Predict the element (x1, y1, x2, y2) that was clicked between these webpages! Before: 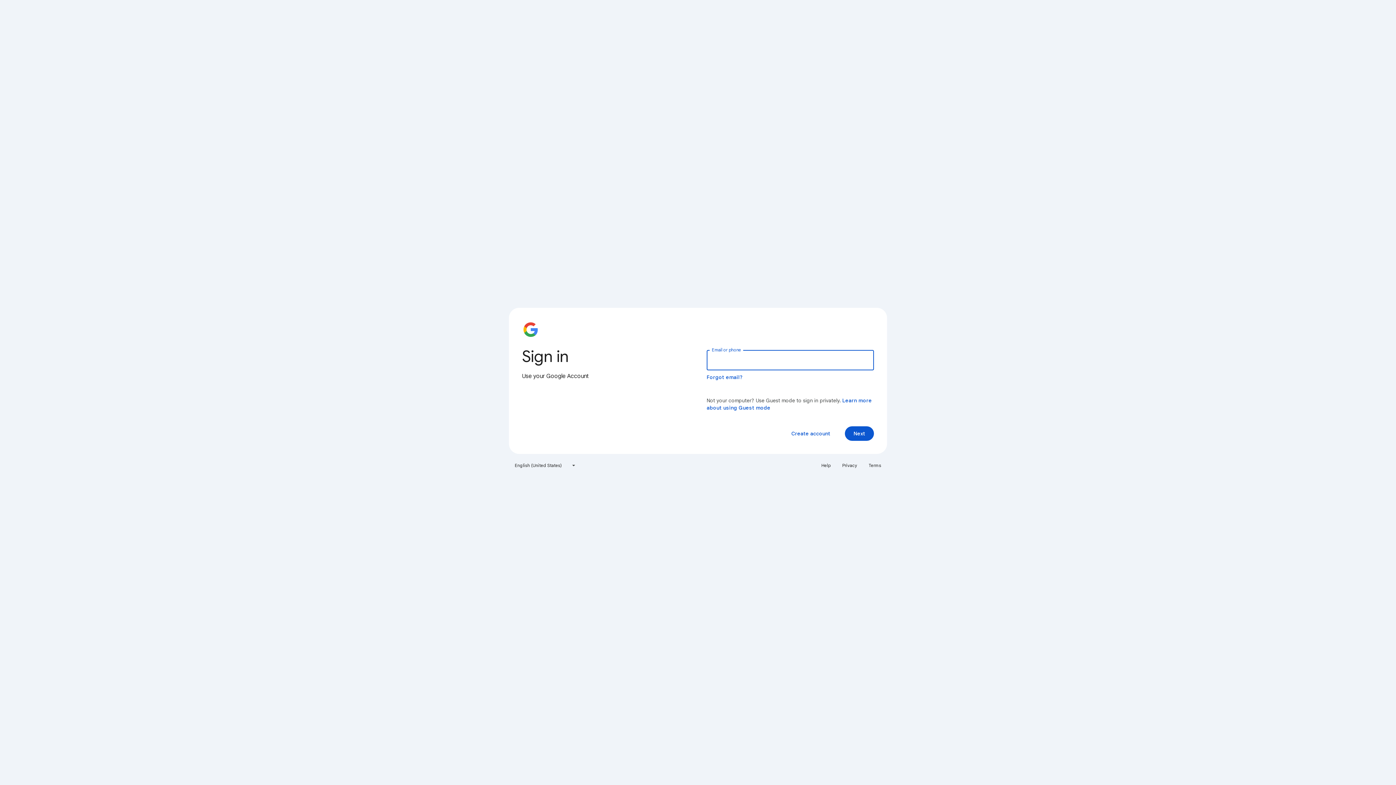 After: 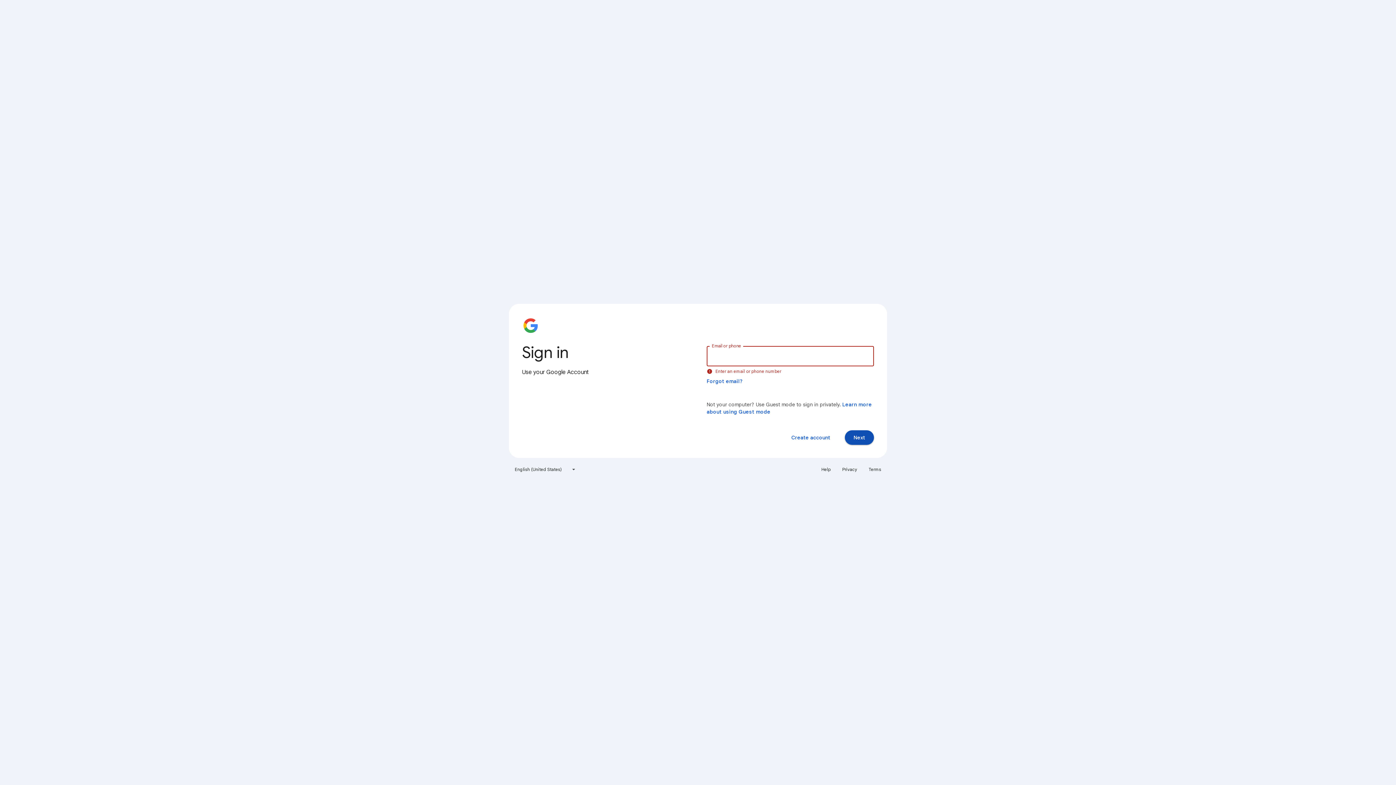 Action: label: Next bbox: (845, 426, 874, 441)